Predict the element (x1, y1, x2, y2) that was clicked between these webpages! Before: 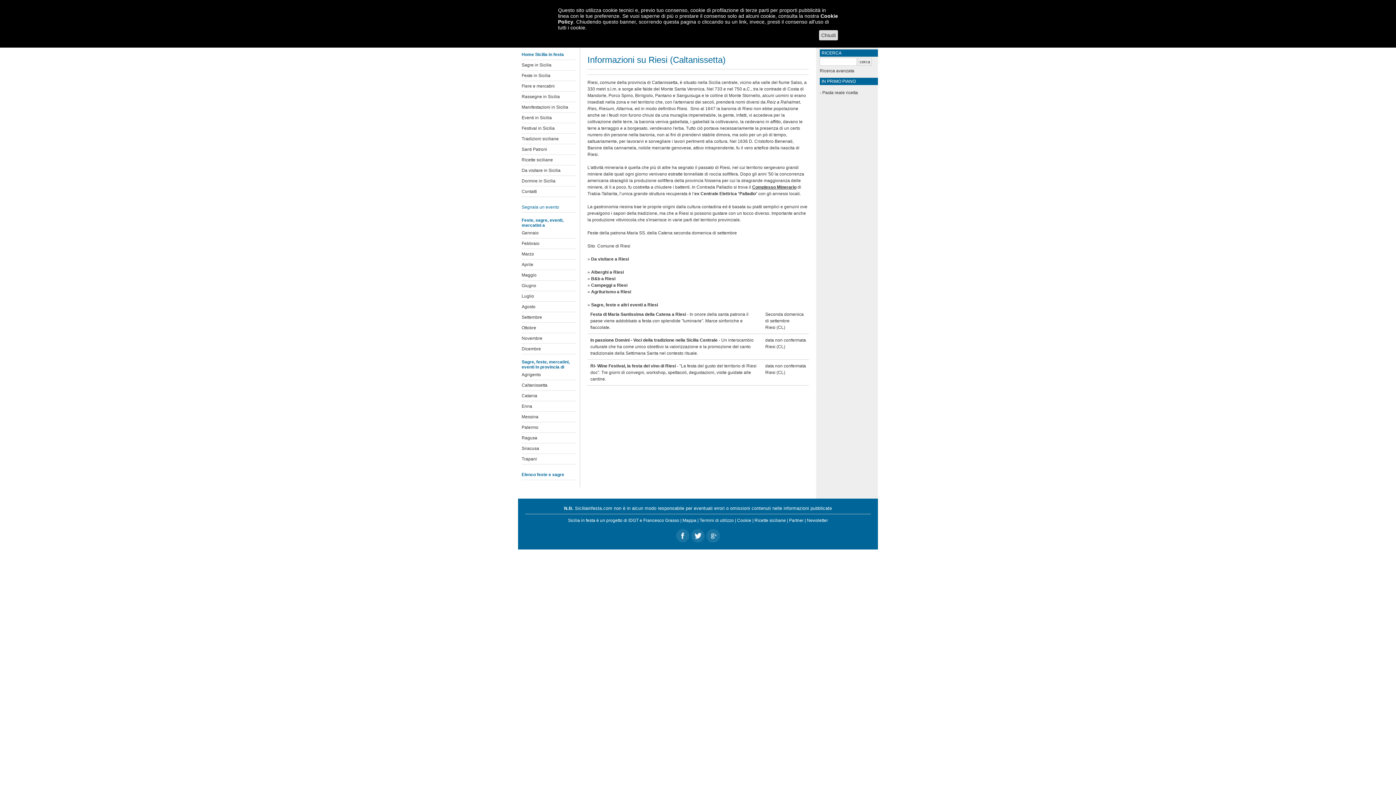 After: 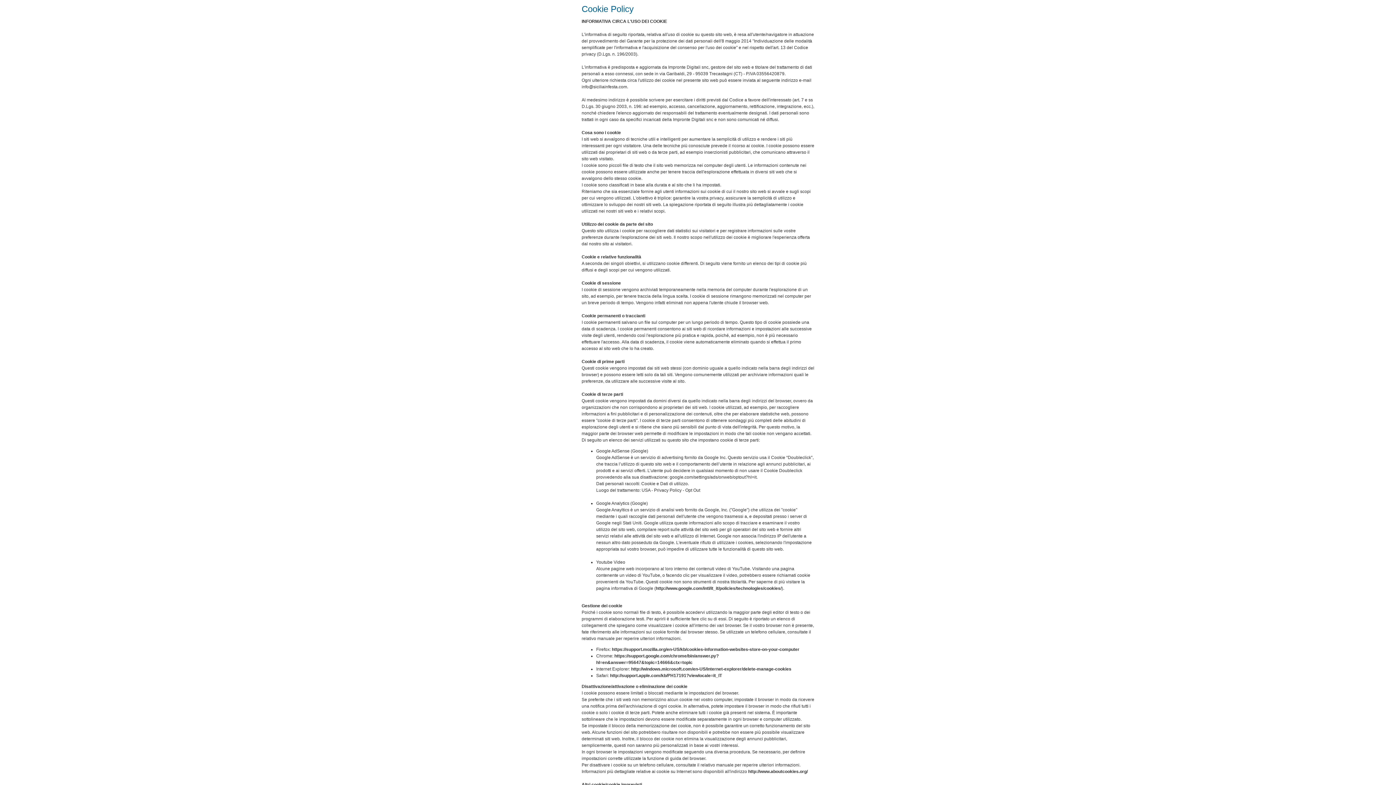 Action: bbox: (737, 518, 751, 523) label: Cookie